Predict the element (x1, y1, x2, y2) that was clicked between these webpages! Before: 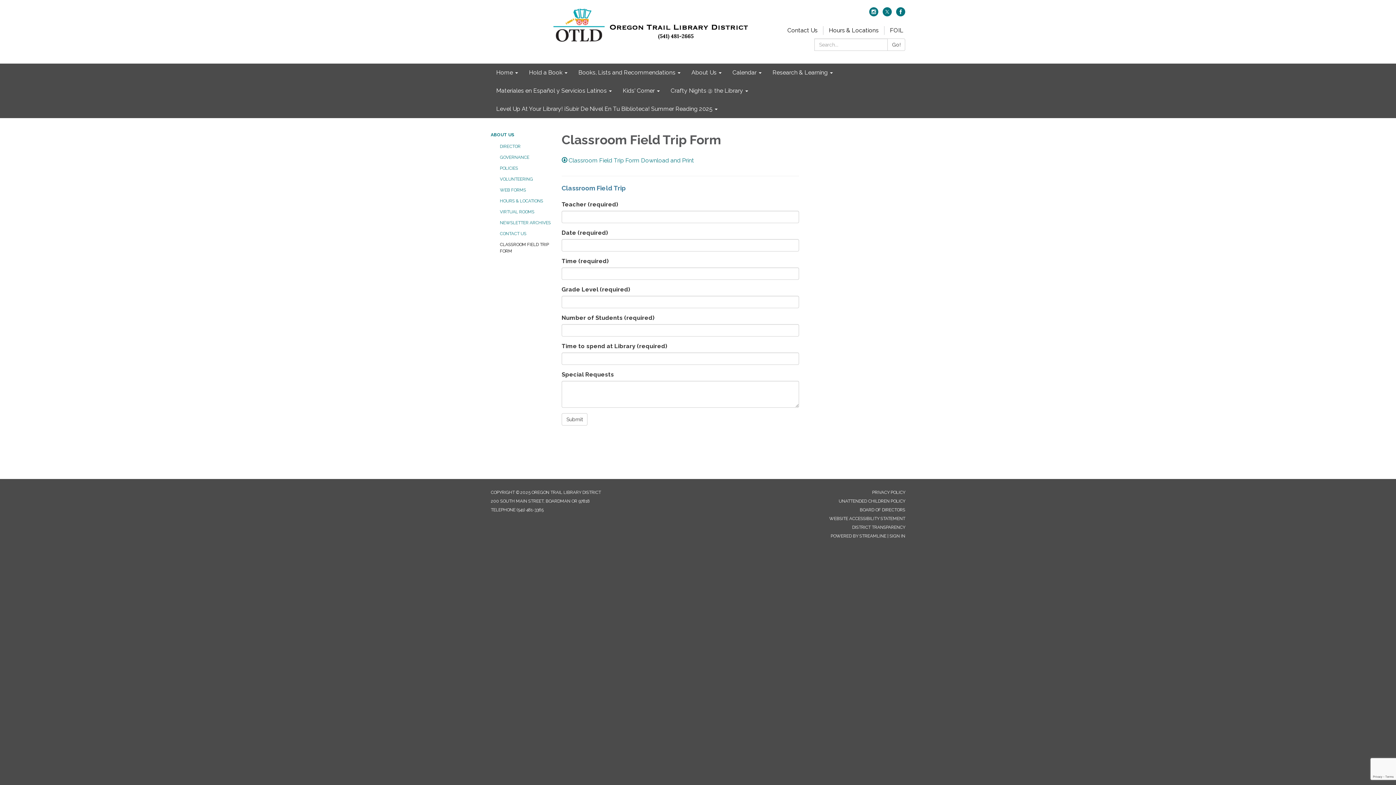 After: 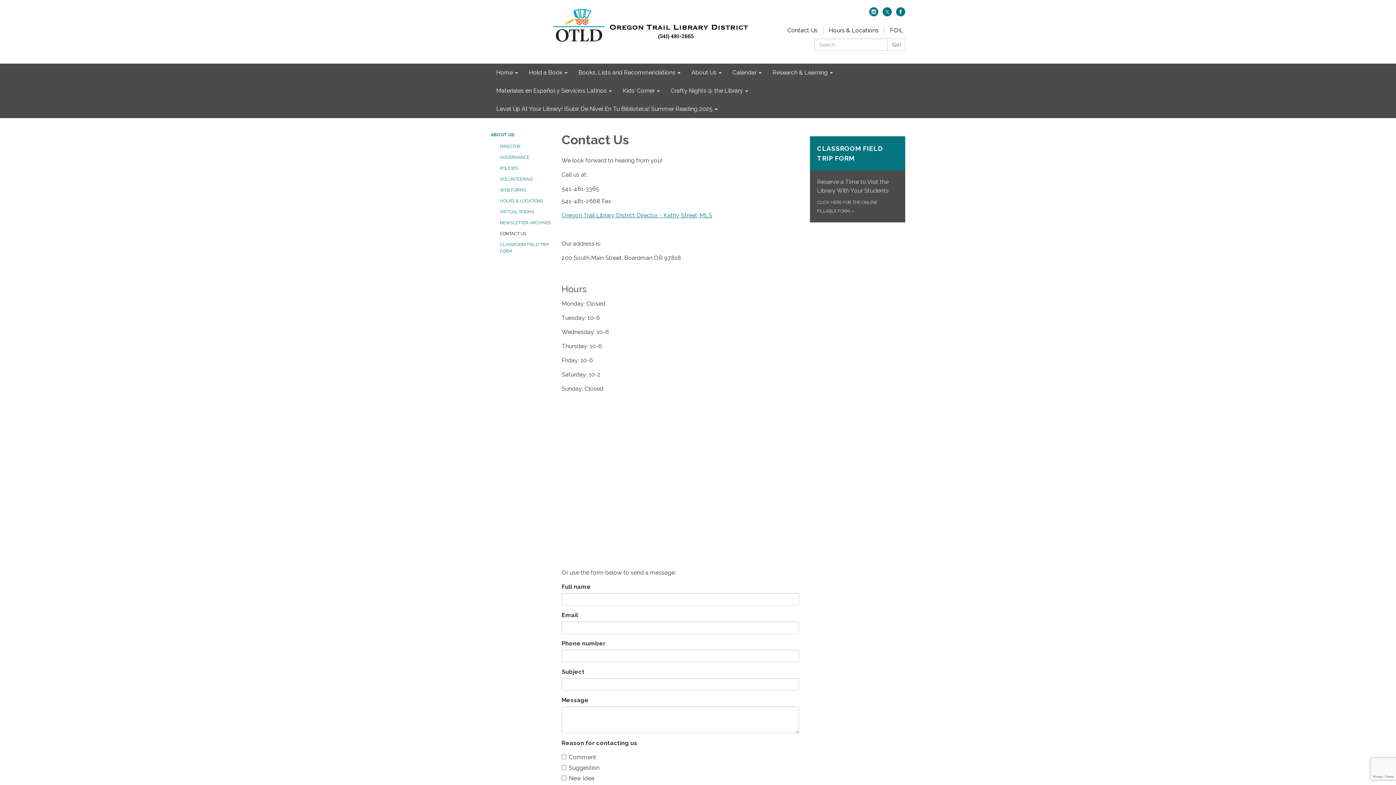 Action: label: Contact Us bbox: (782, 26, 823, 33)